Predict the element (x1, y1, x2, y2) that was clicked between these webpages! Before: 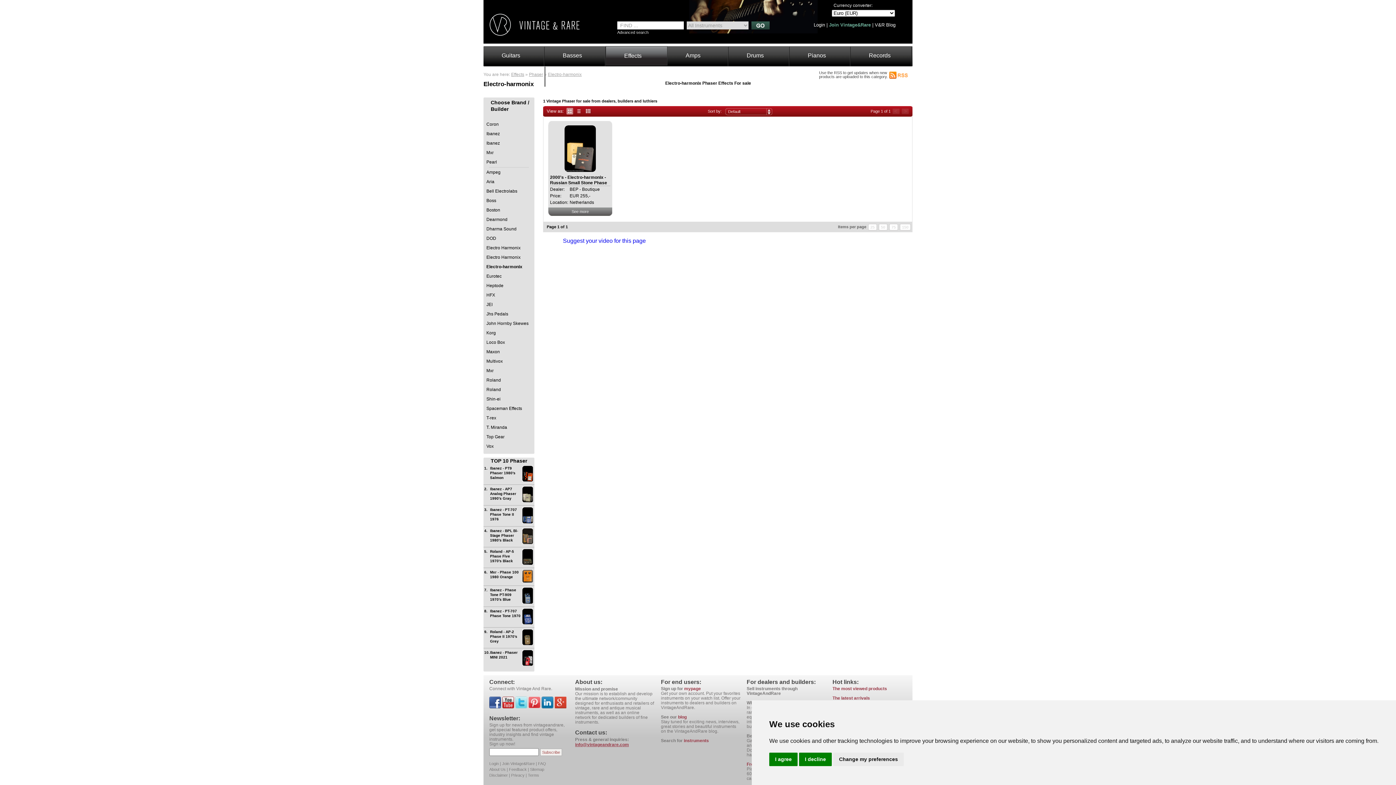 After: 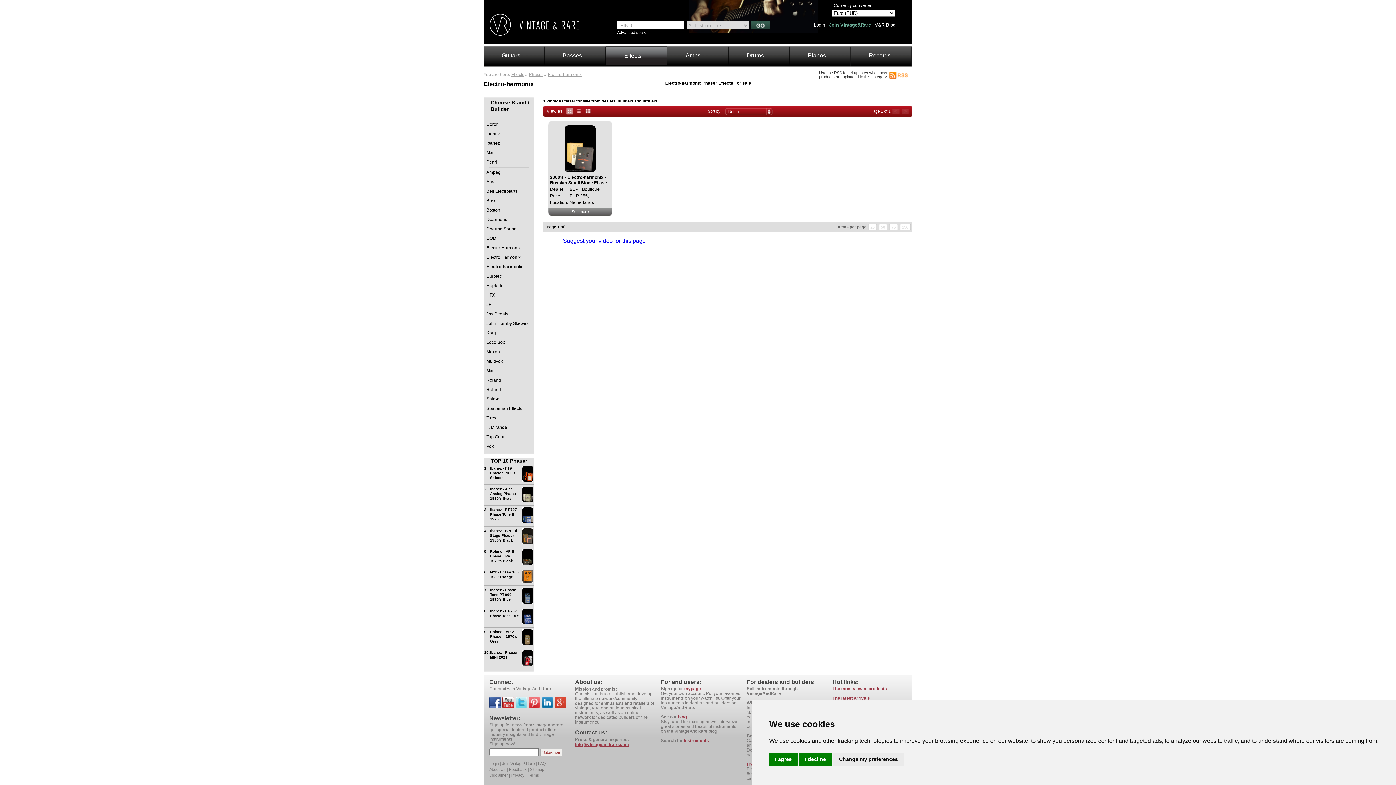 Action: bbox: (515, 703, 528, 709) label:  